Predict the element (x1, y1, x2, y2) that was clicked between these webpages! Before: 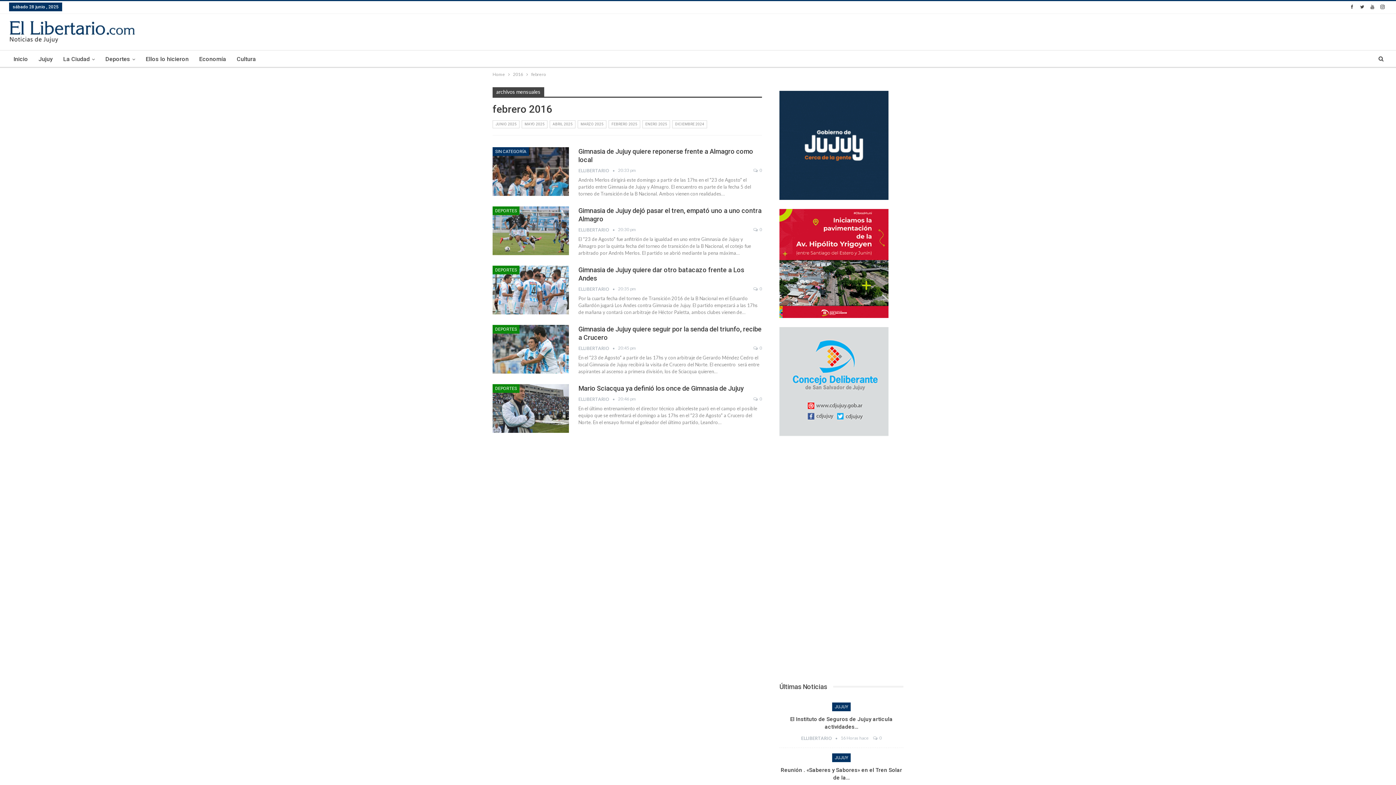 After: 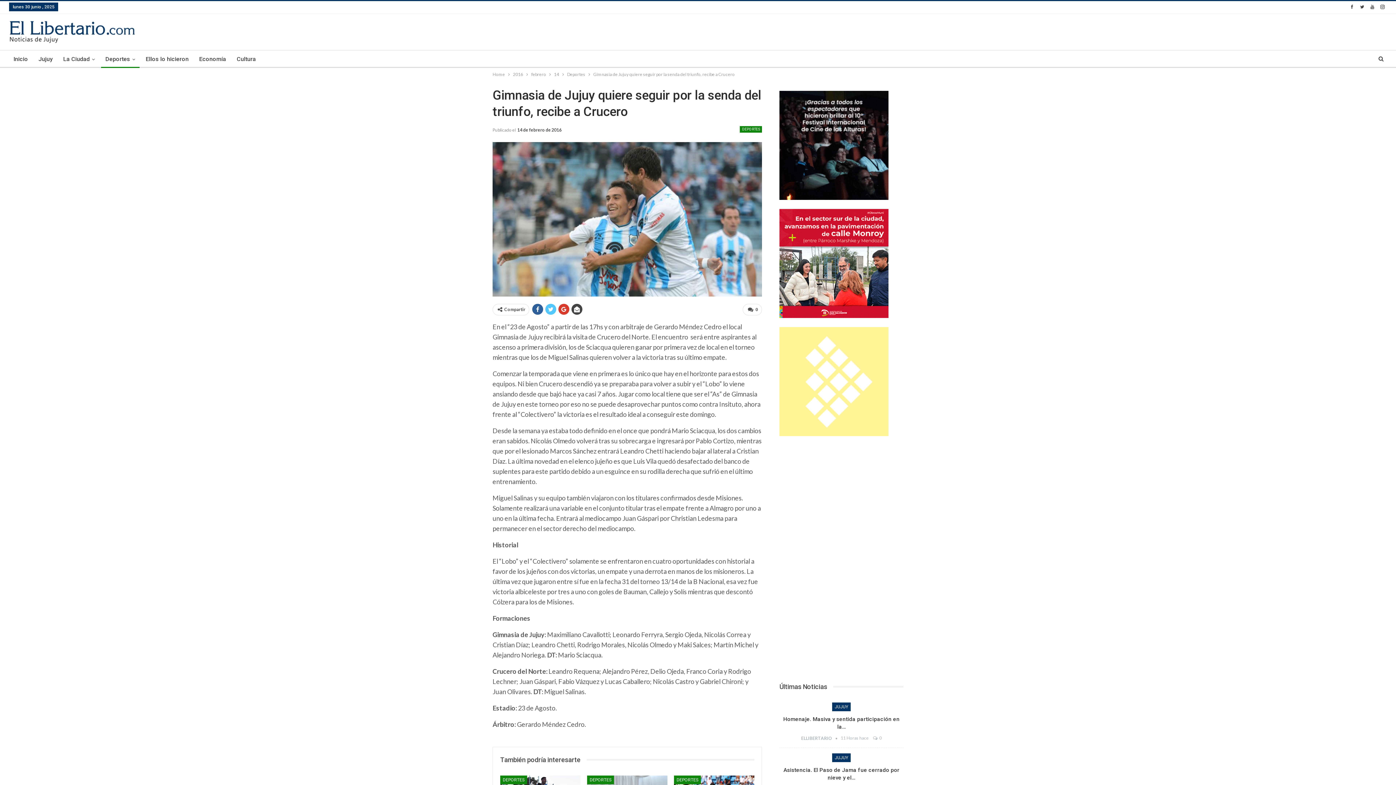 Action: bbox: (492, 325, 569, 373)